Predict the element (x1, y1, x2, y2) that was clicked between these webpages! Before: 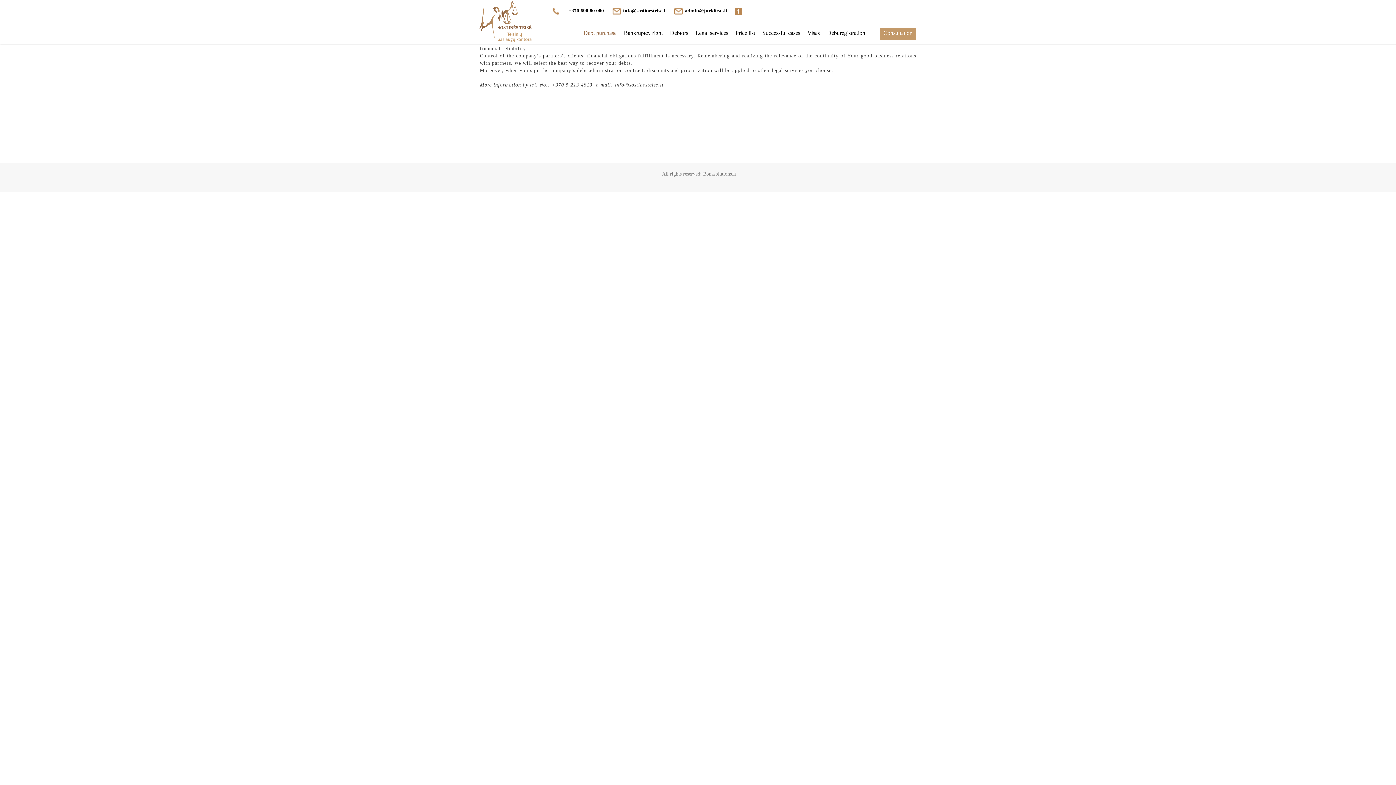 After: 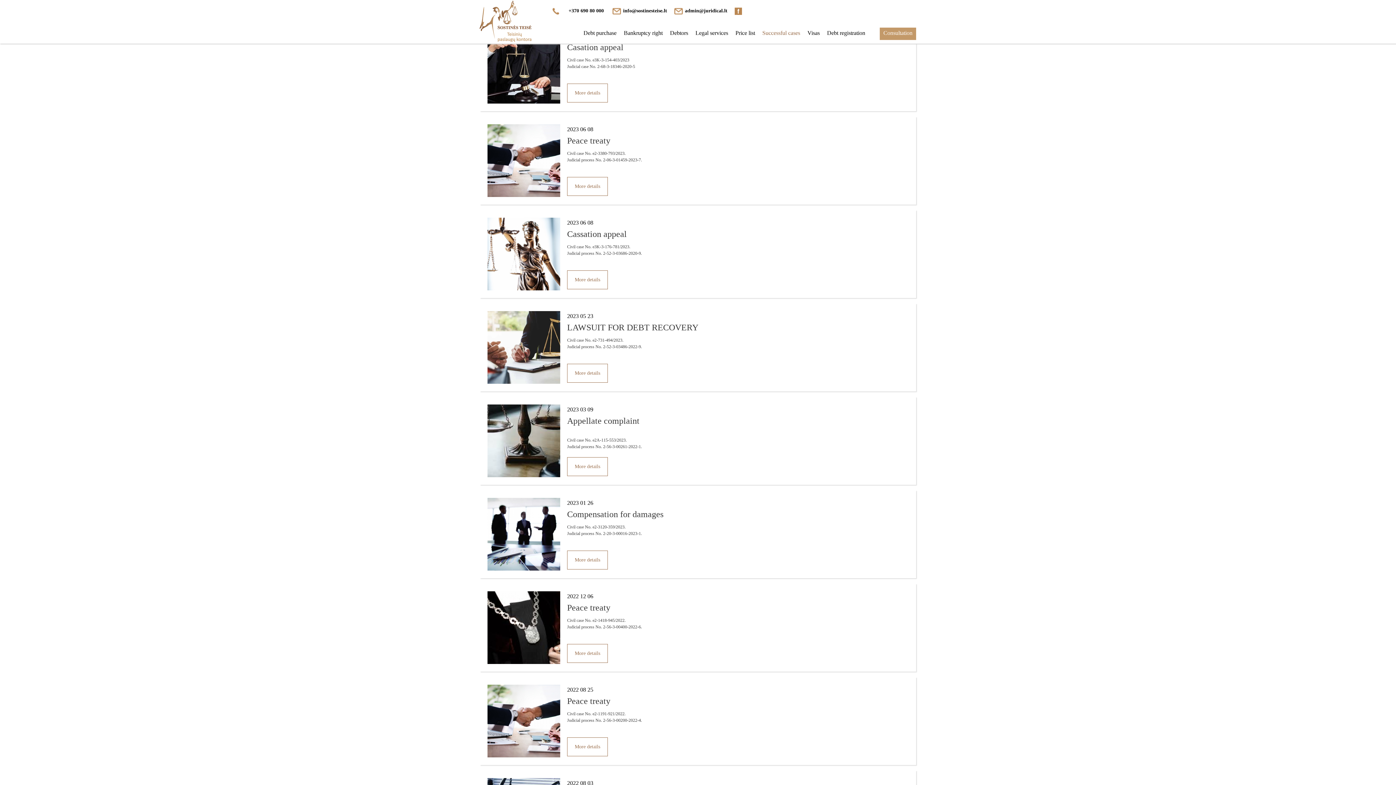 Action: label: Successful cases bbox: (760, 27, 802, 40)